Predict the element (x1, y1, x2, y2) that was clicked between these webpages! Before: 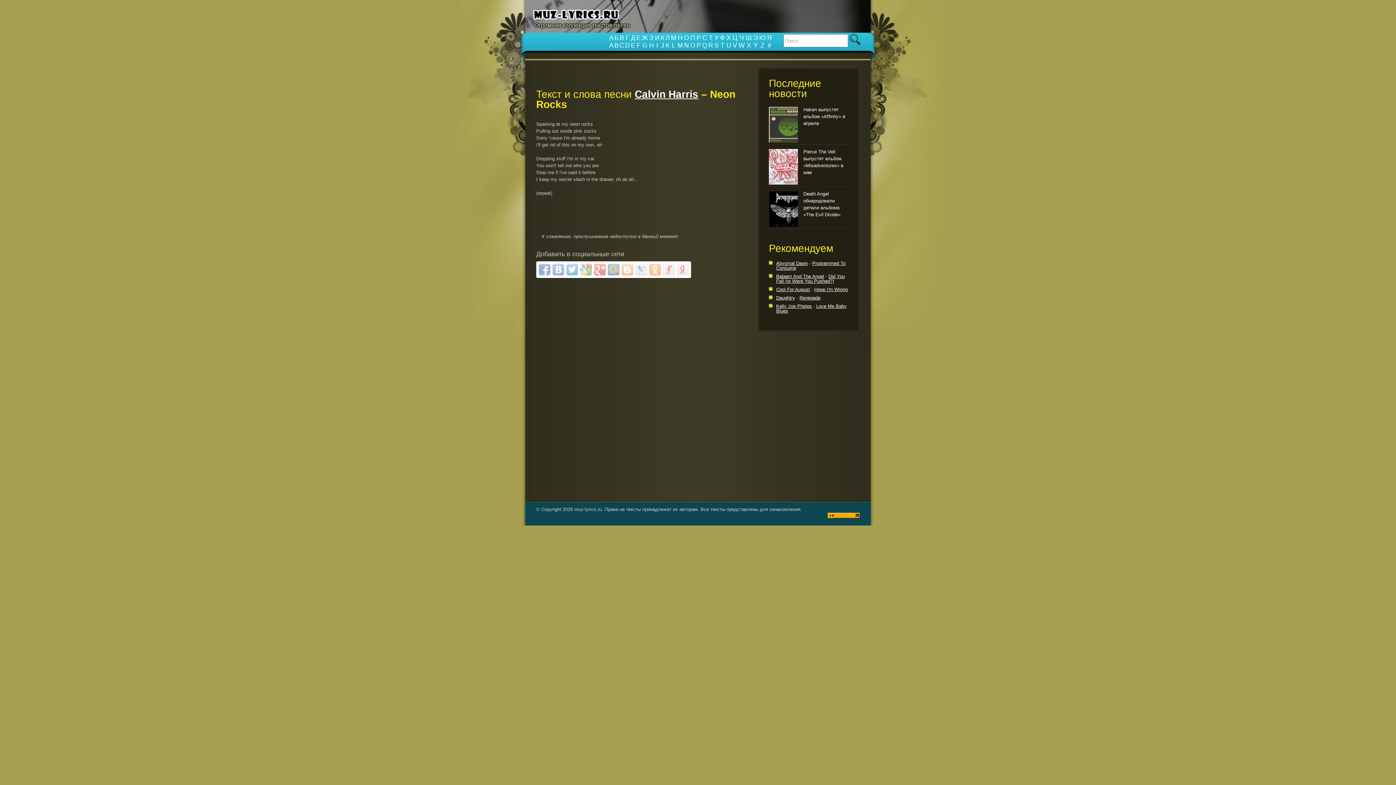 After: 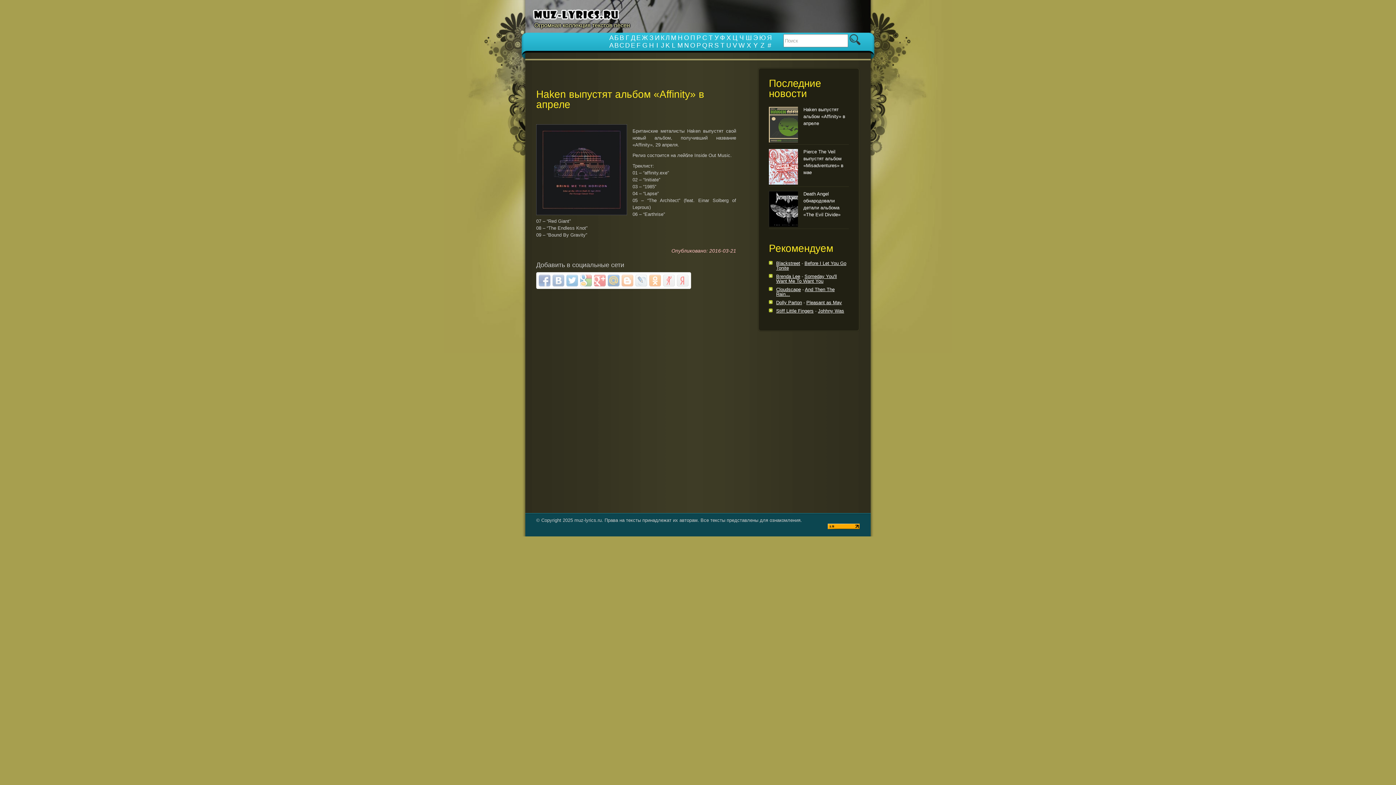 Action: bbox: (803, 106, 845, 126) label: Haken выпустят альбом «Affinity» в апреле